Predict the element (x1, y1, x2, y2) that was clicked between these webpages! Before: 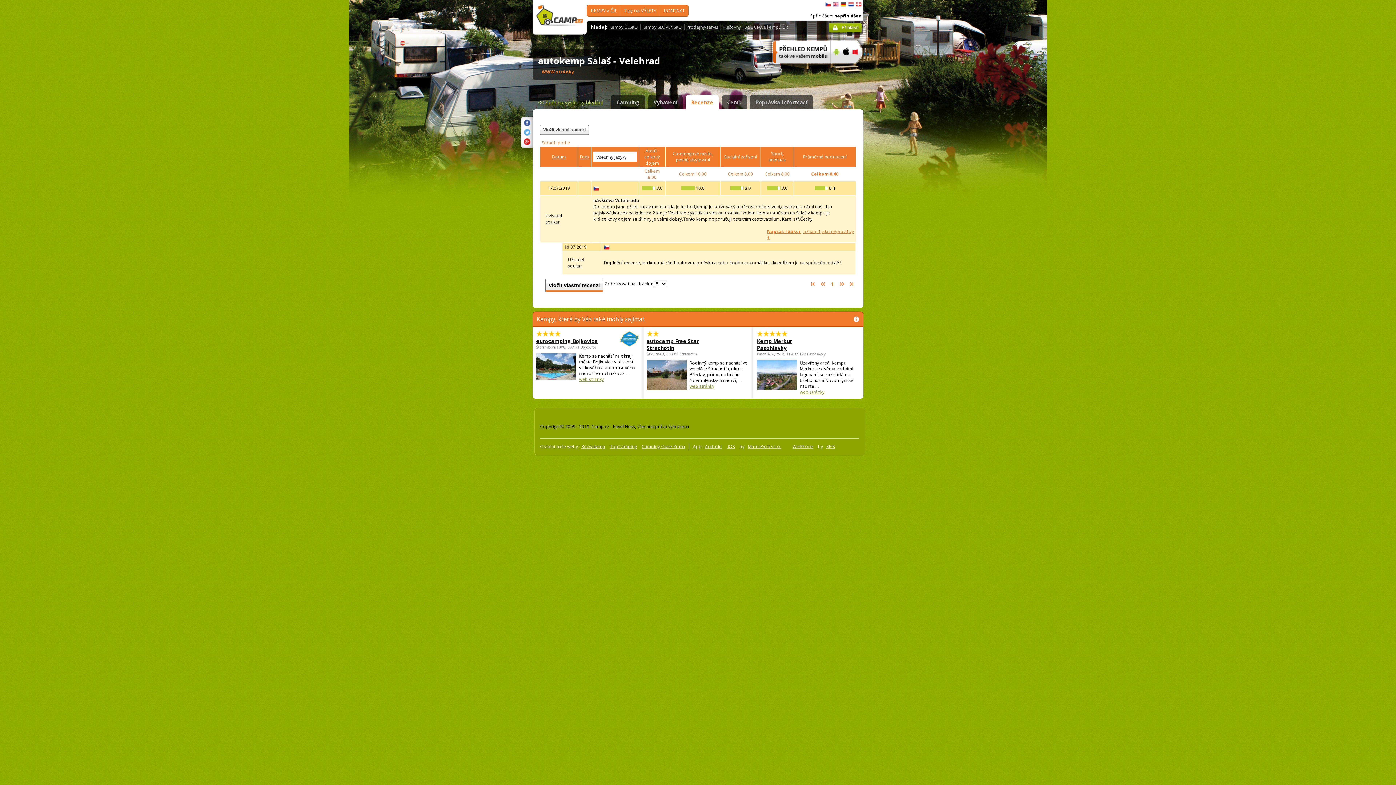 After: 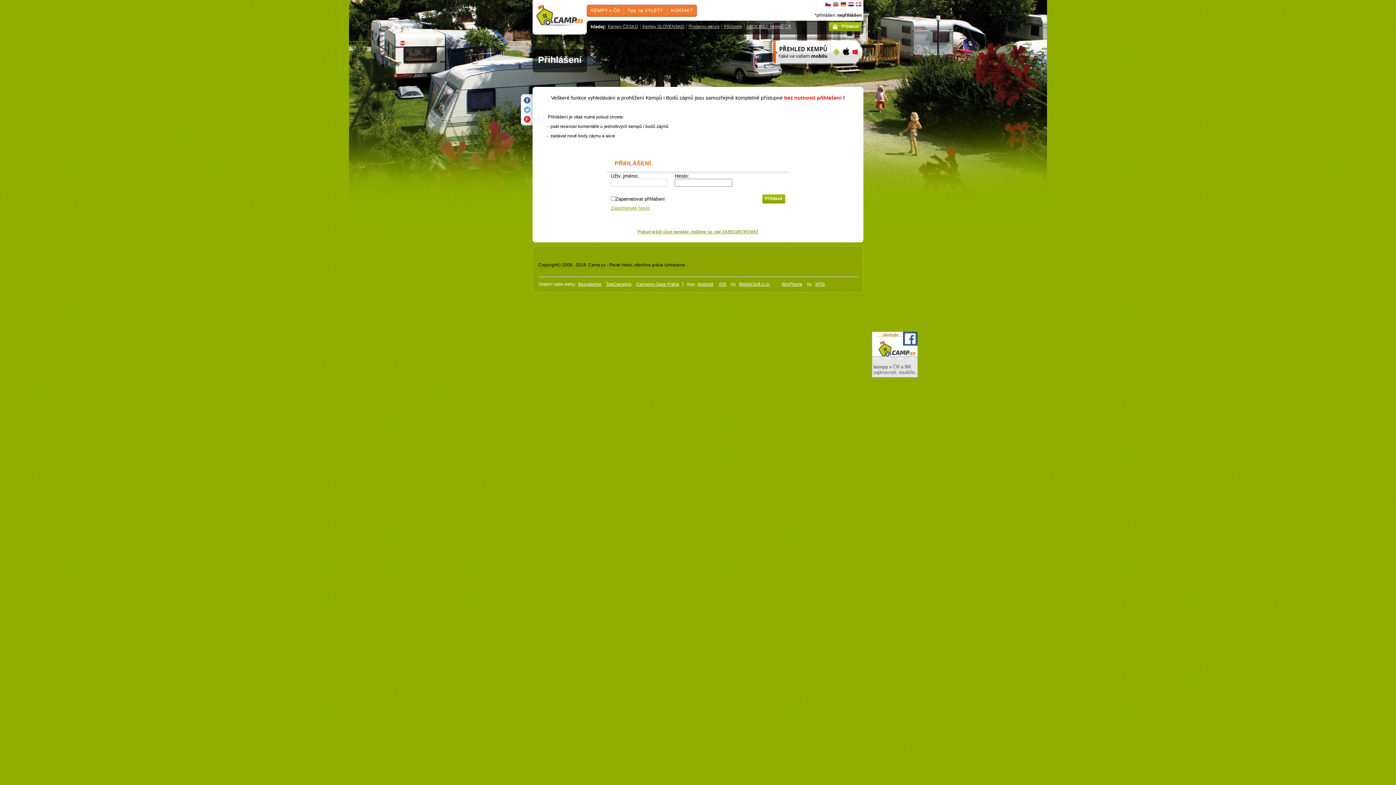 Action: label: oznámit jako nepravdivý bbox: (803, 228, 854, 234)